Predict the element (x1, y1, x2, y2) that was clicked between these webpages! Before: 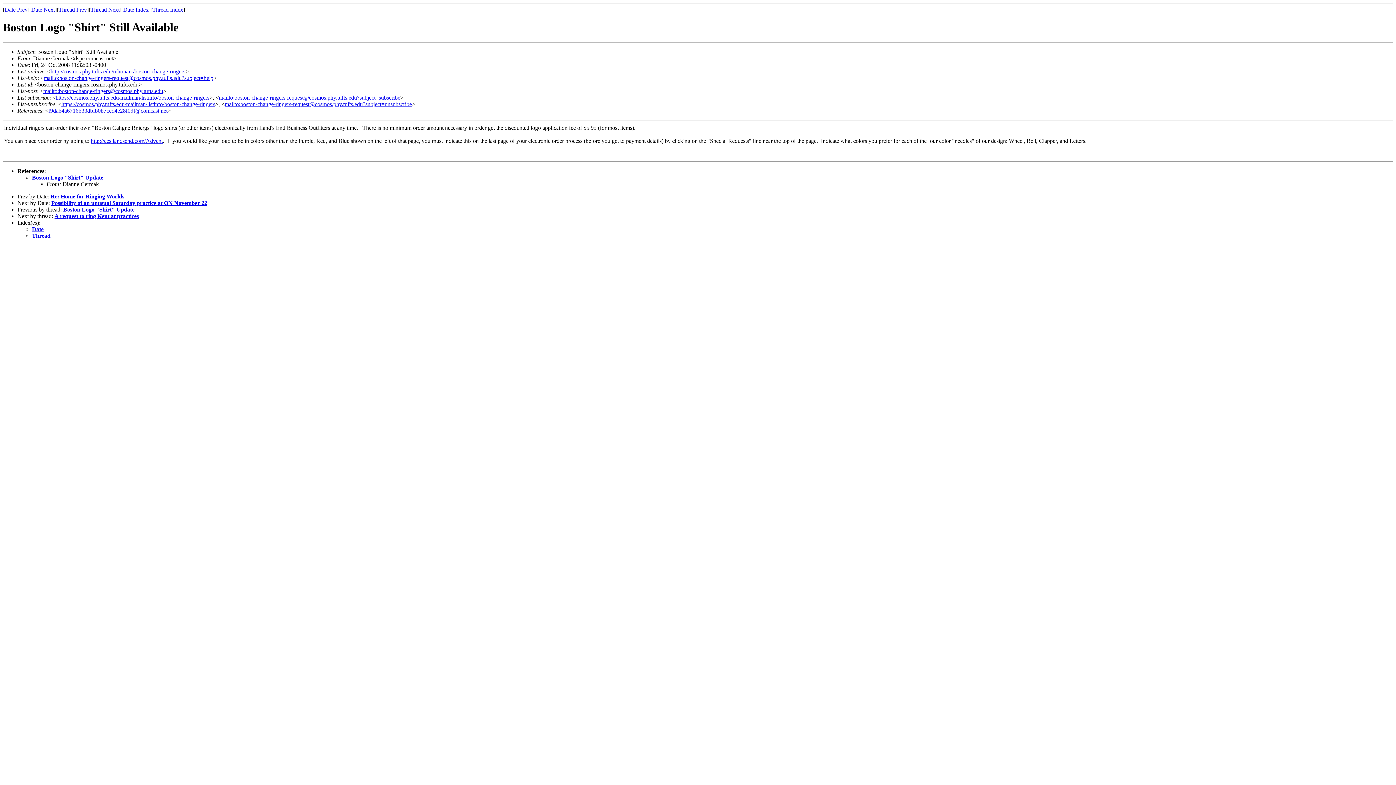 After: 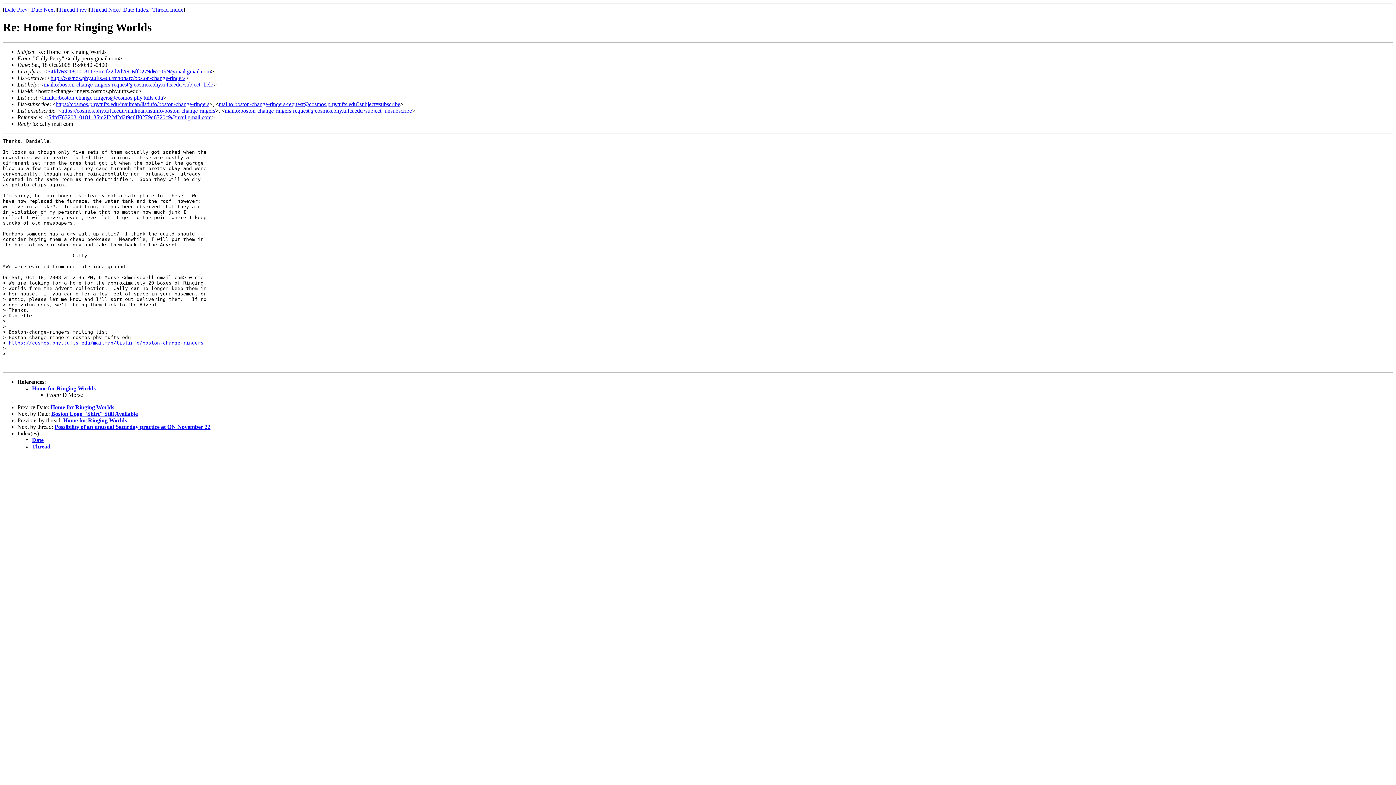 Action: bbox: (50, 193, 124, 199) label: Re: Home for Ringing Worlds